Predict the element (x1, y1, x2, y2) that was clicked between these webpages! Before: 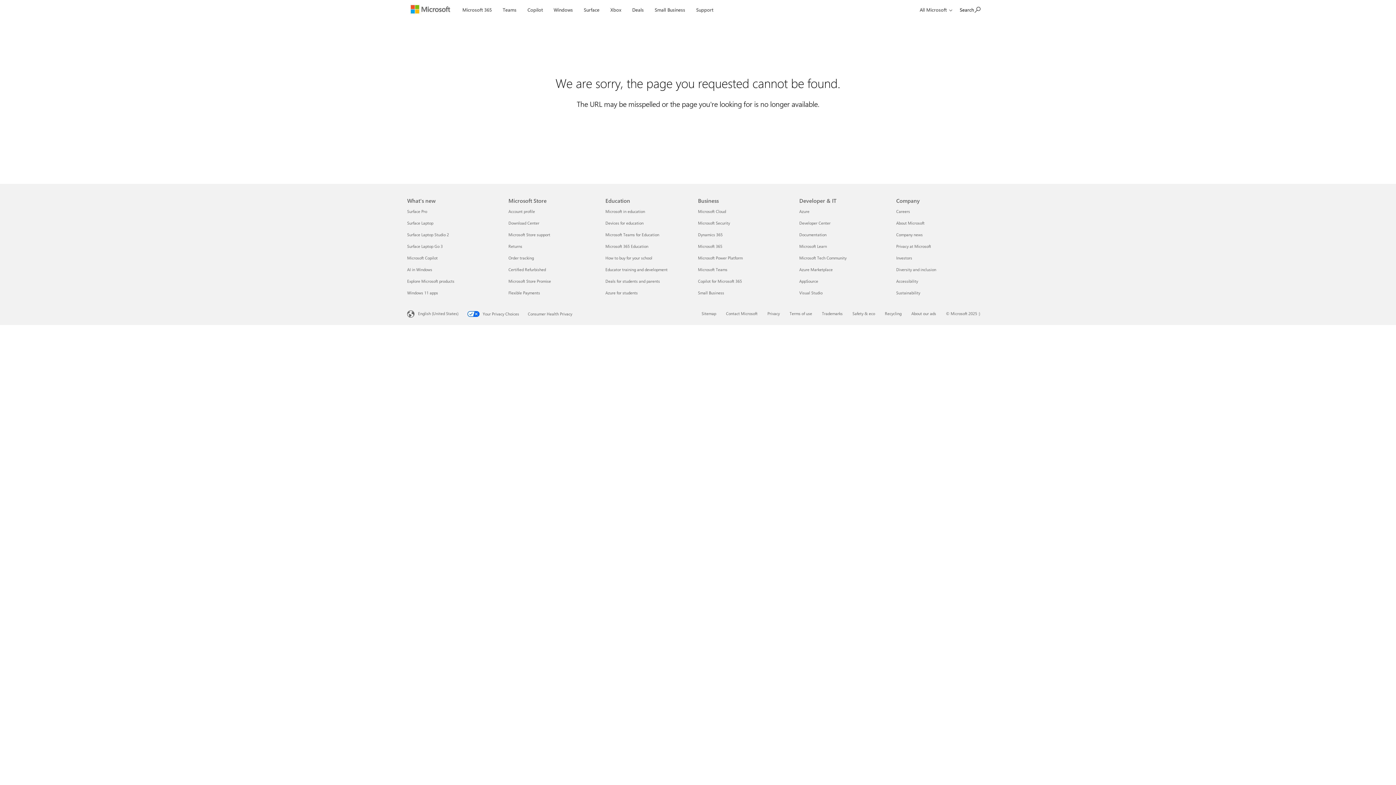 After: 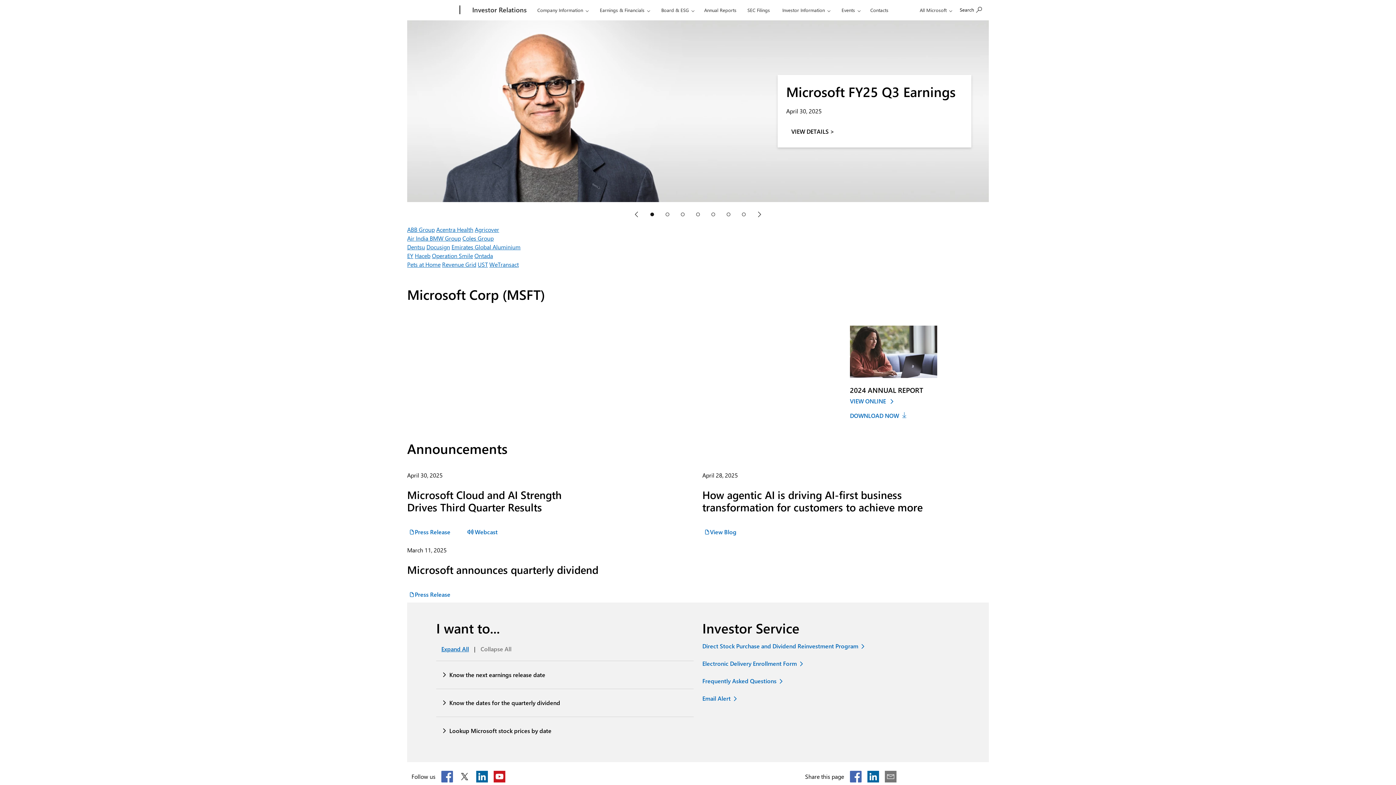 Action: bbox: (896, 255, 912, 260) label: Investors Company